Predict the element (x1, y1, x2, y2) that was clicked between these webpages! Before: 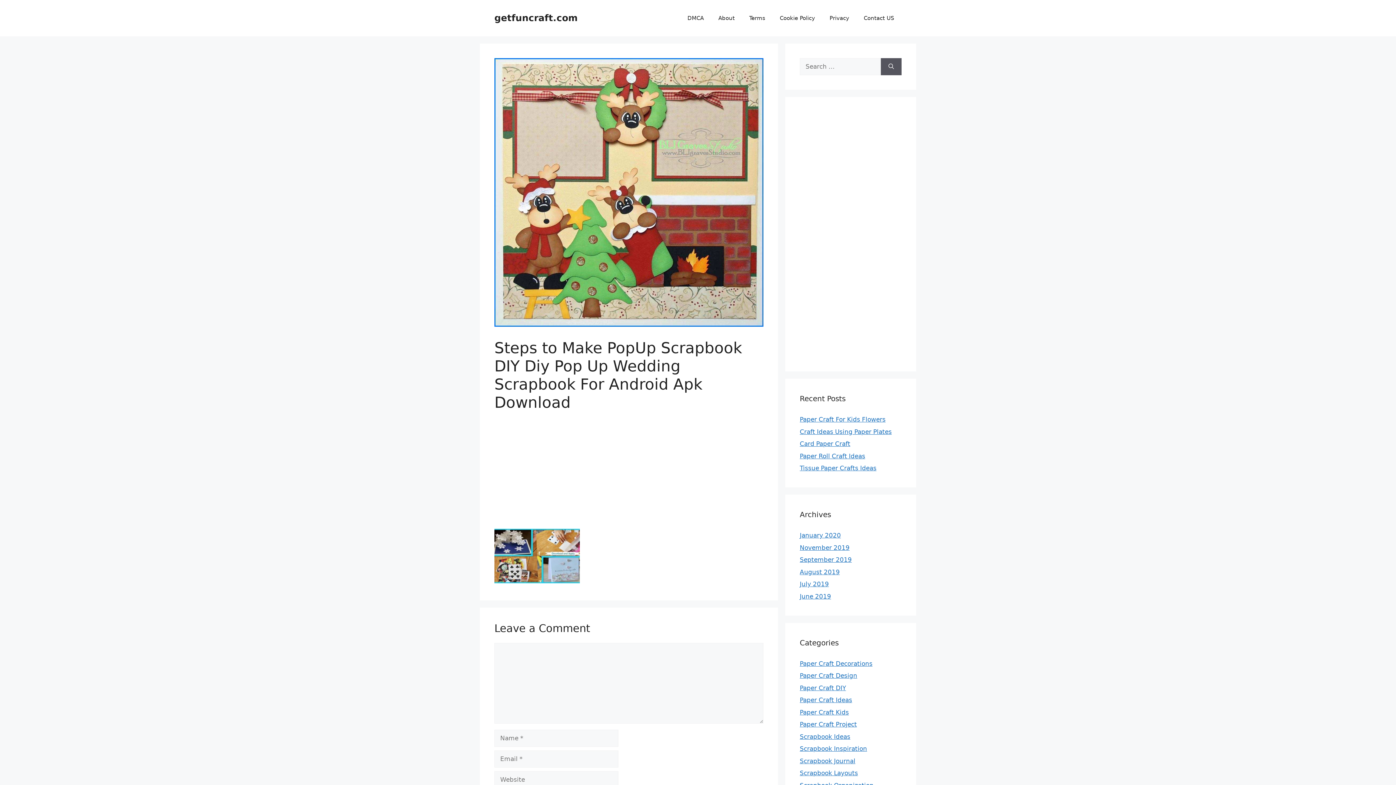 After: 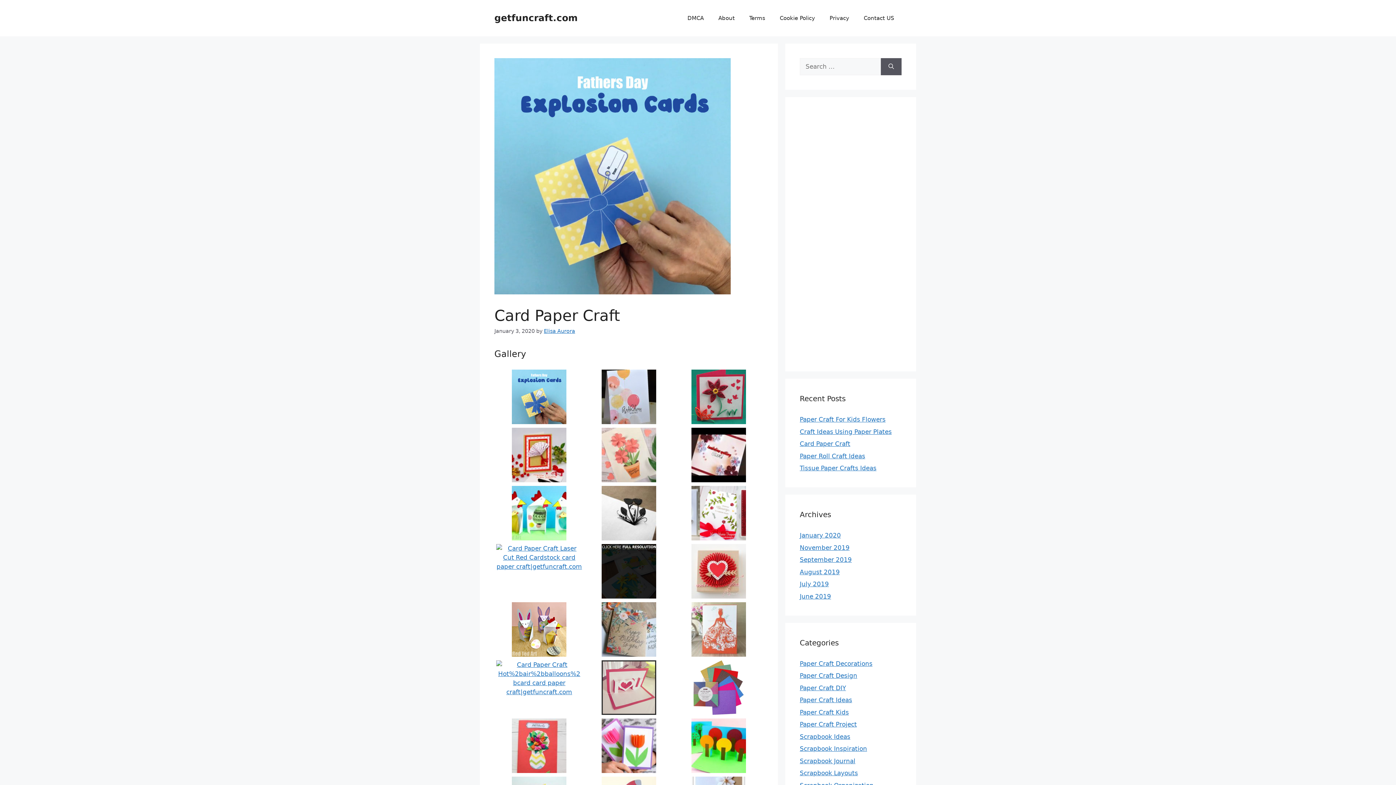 Action: label: Card Paper Craft bbox: (800, 440, 850, 447)